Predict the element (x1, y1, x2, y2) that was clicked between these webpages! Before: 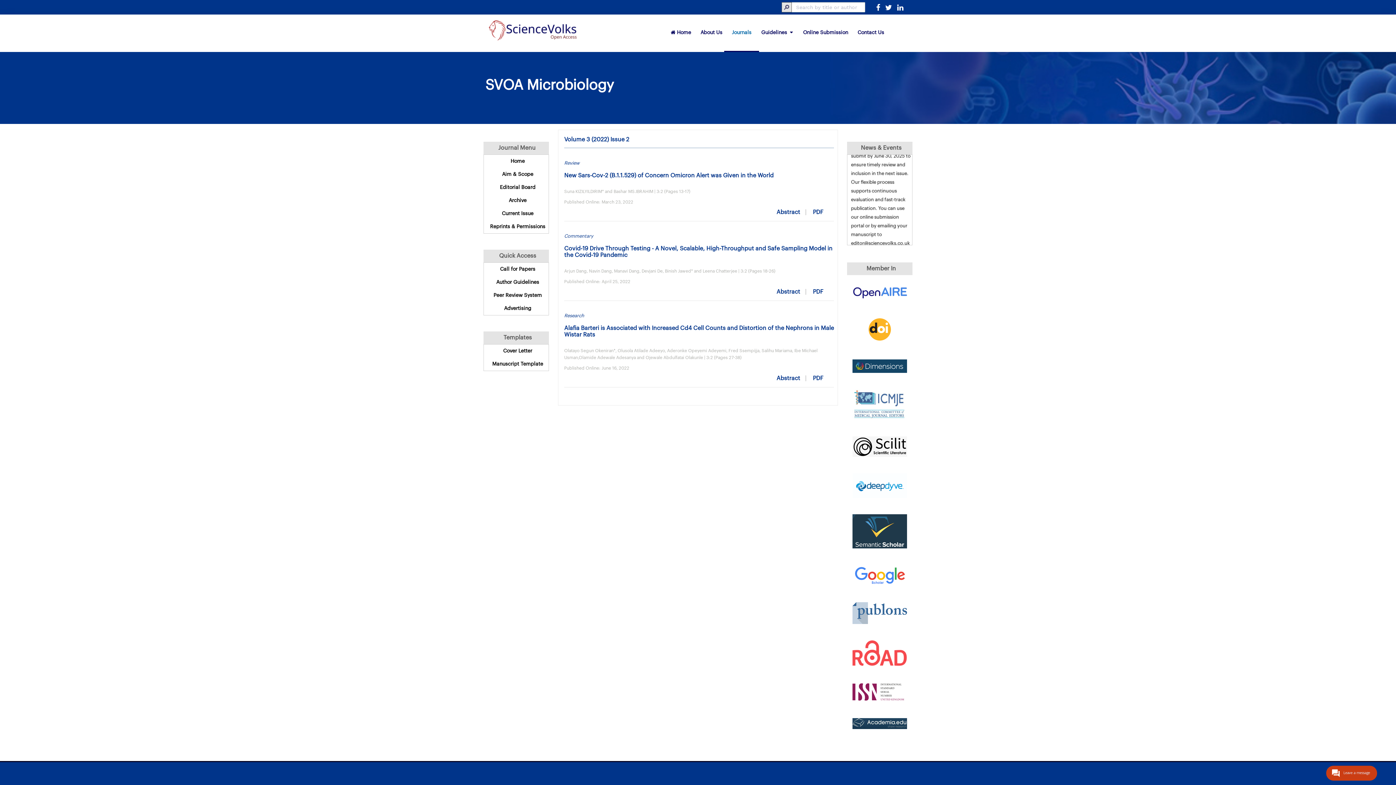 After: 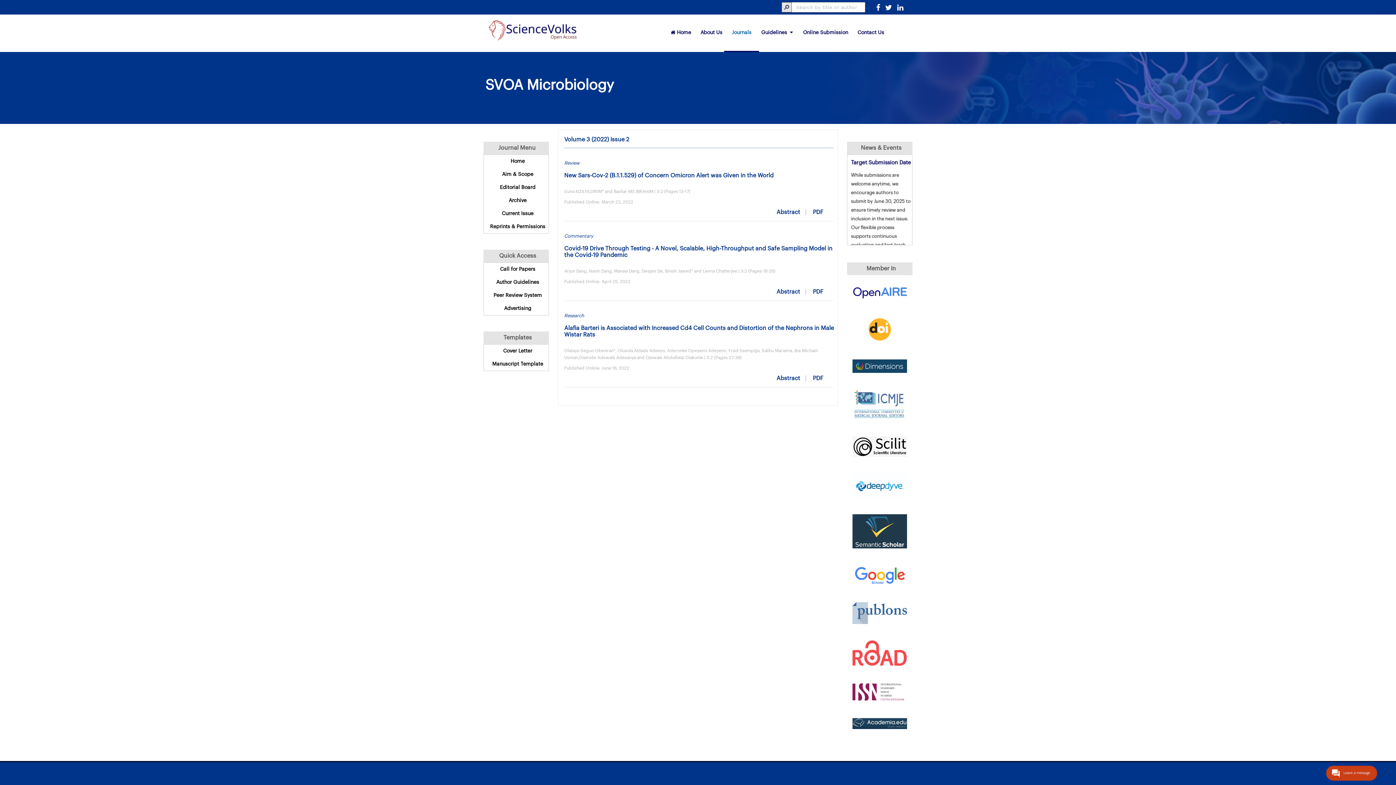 Action: bbox: (813, 375, 823, 381) label: PDF